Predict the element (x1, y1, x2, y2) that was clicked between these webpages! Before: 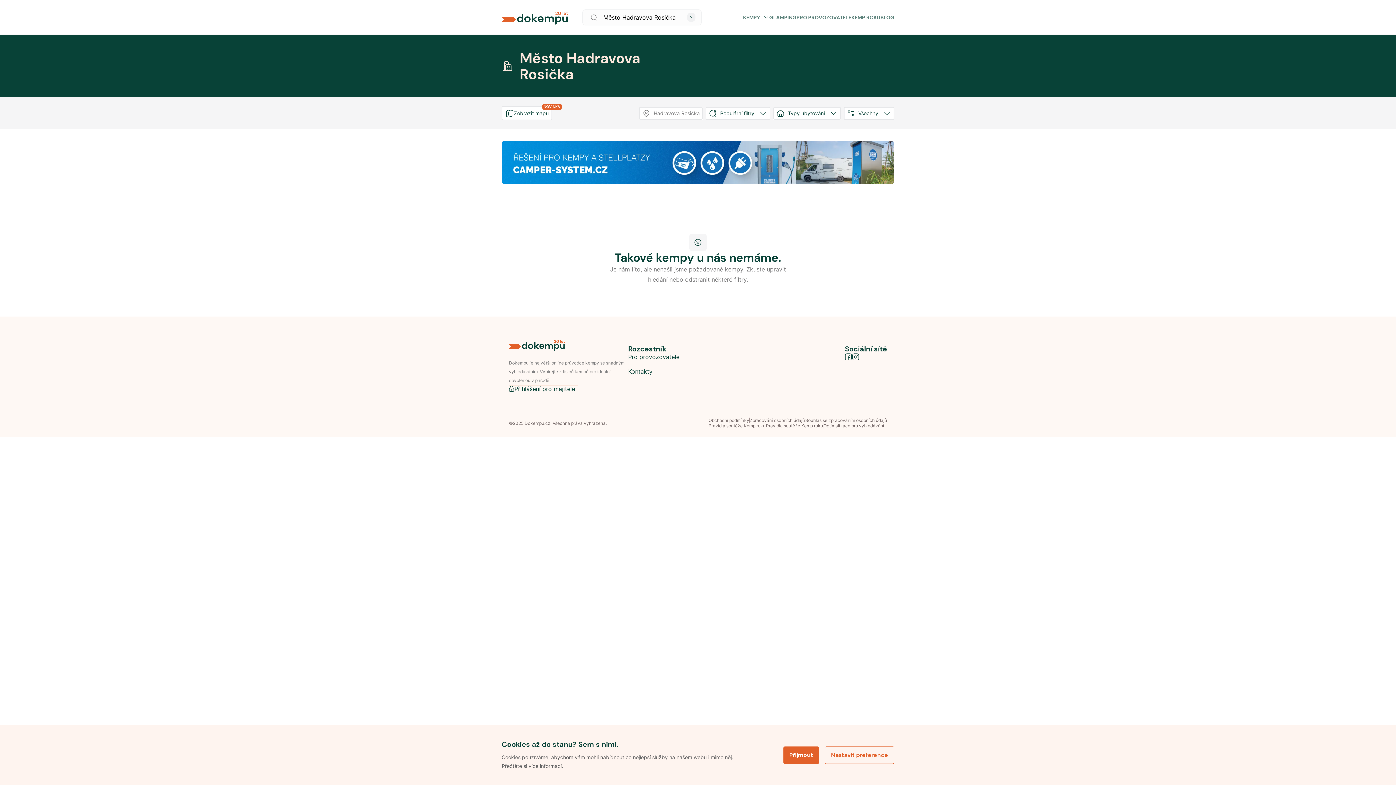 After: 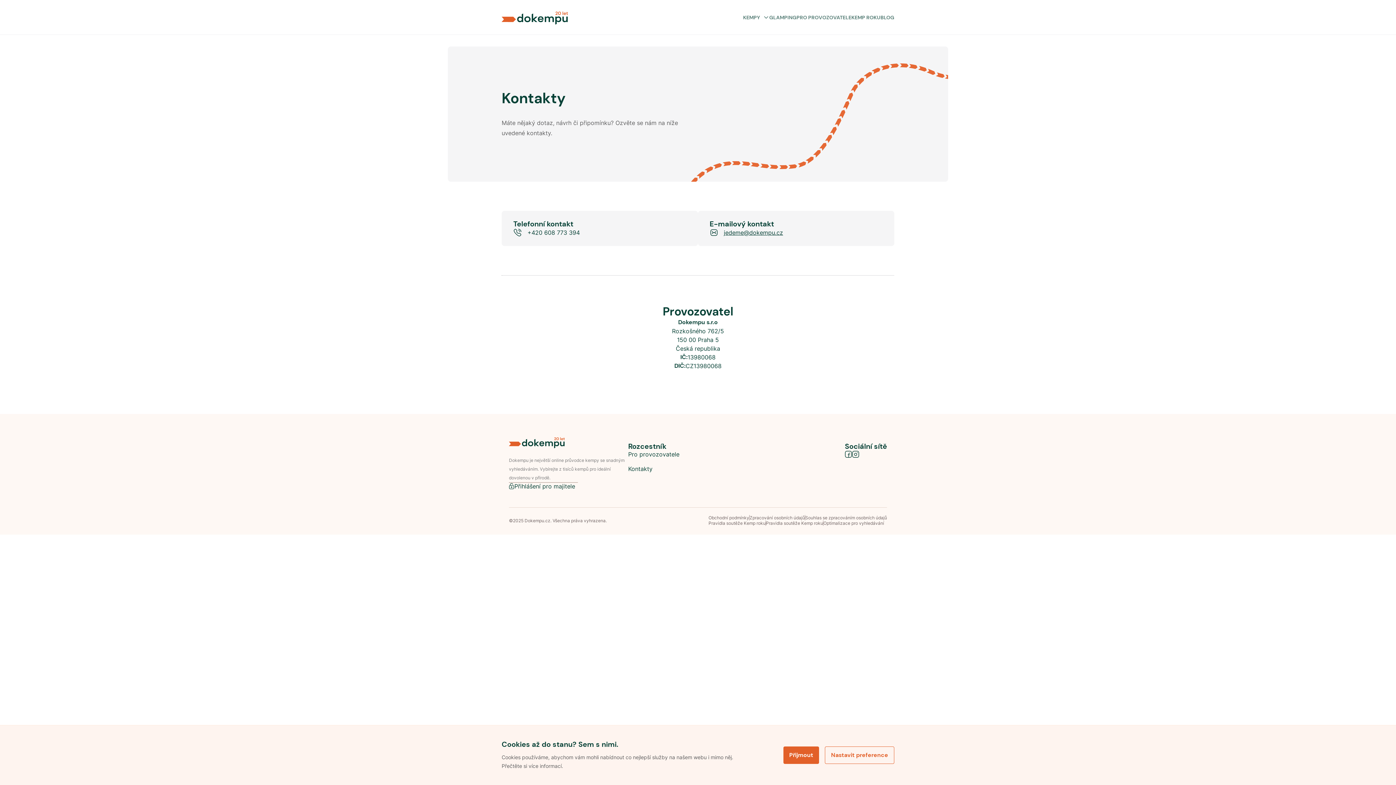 Action: label: Kontakty bbox: (628, 368, 679, 375)